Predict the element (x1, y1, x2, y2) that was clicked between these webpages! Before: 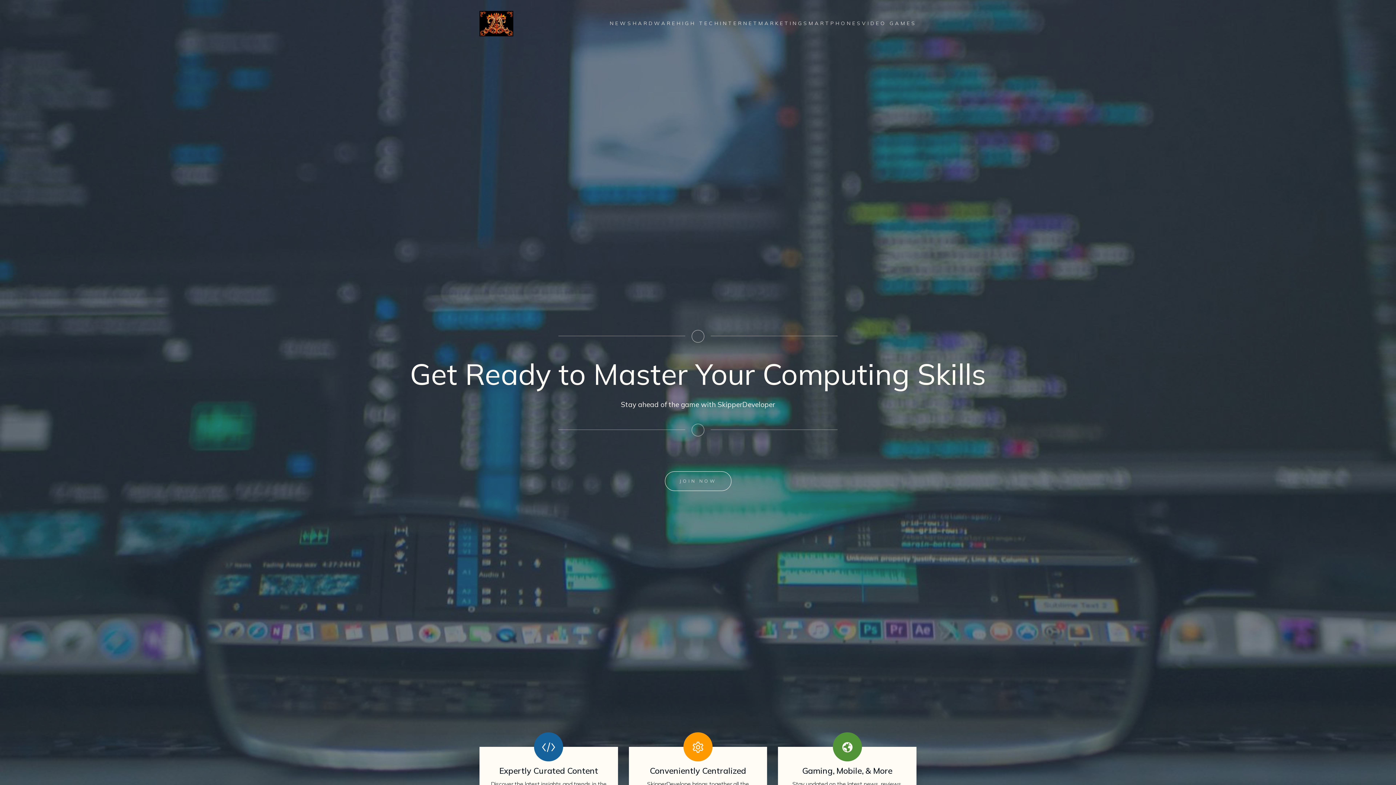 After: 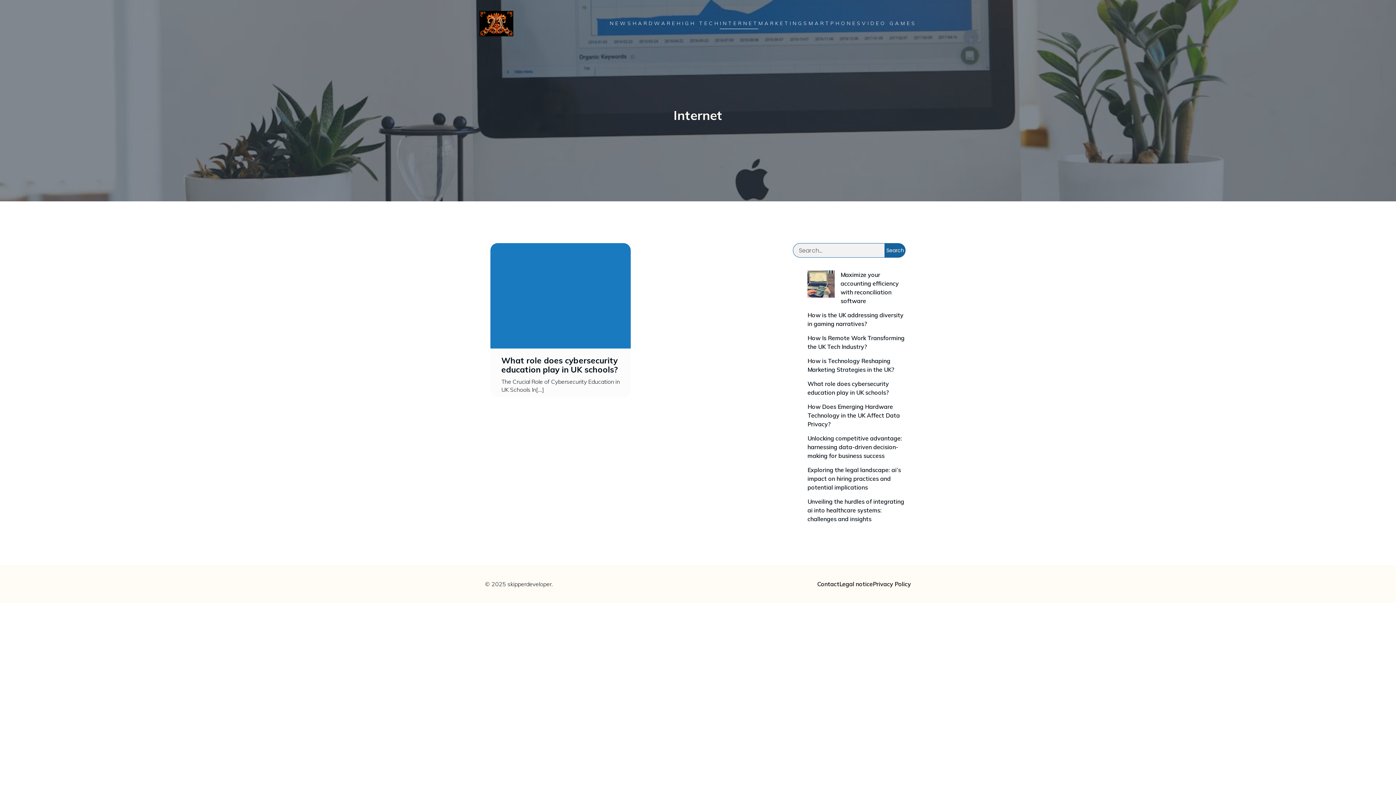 Action: bbox: (720, 17, 758, 29) label: INTERNET